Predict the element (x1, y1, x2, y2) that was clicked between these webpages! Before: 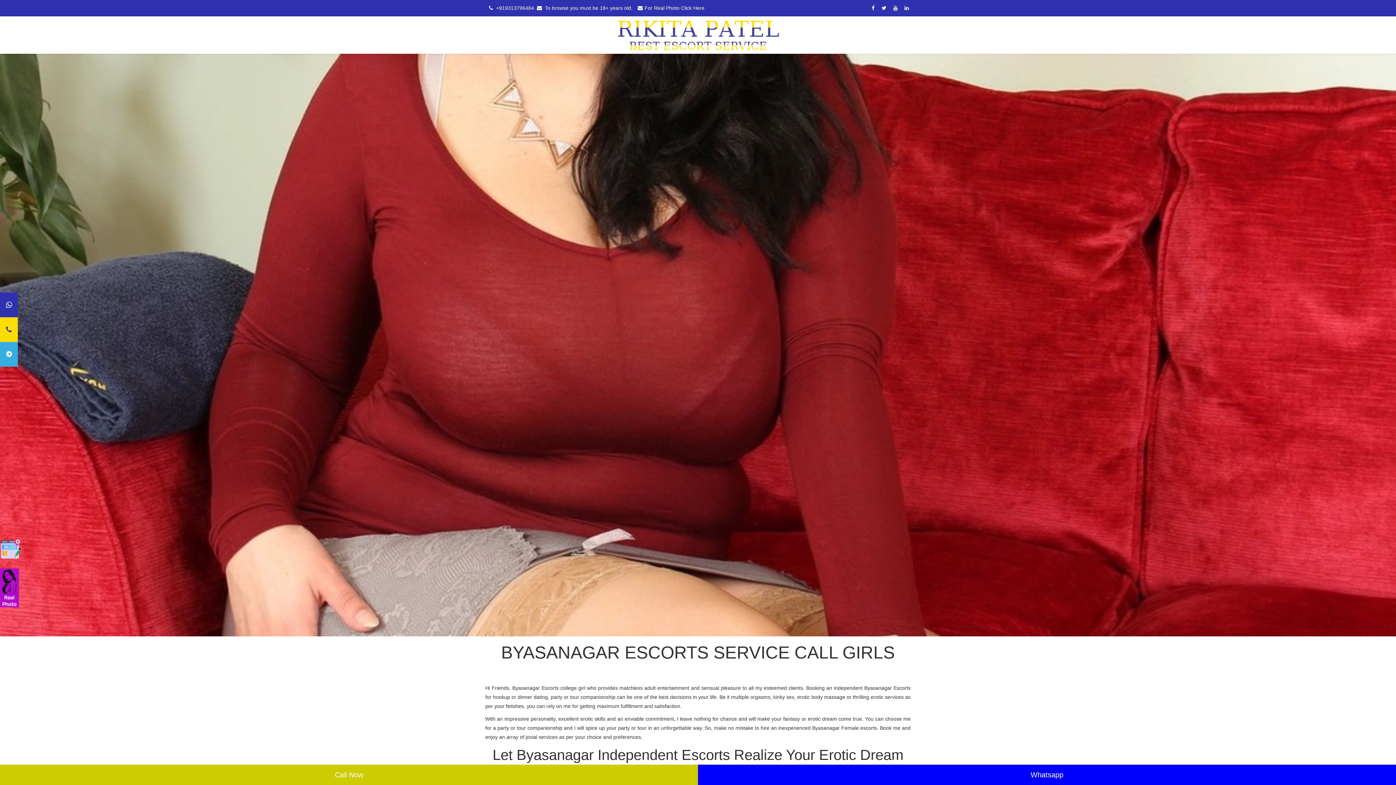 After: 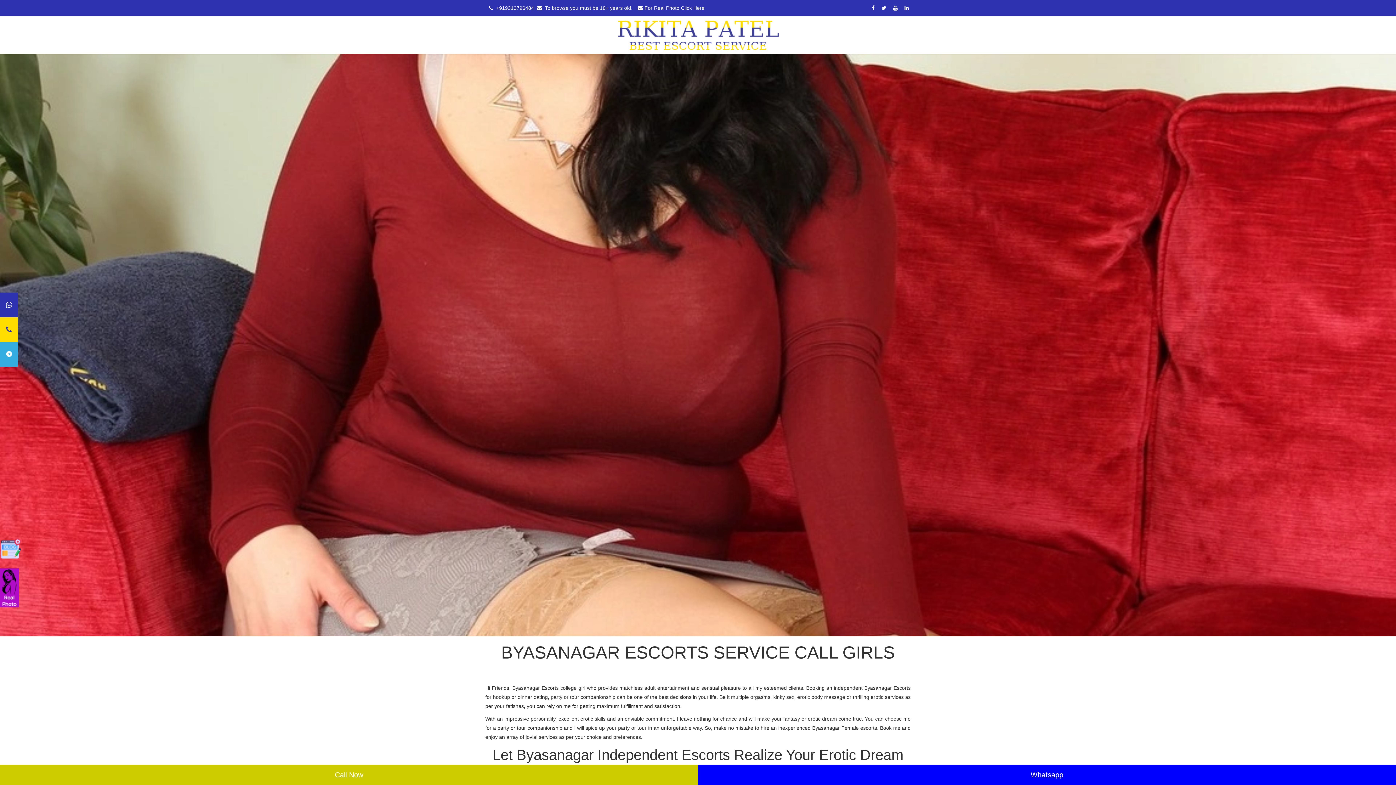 Action: bbox: (0, 317, 17, 342) label: youtube